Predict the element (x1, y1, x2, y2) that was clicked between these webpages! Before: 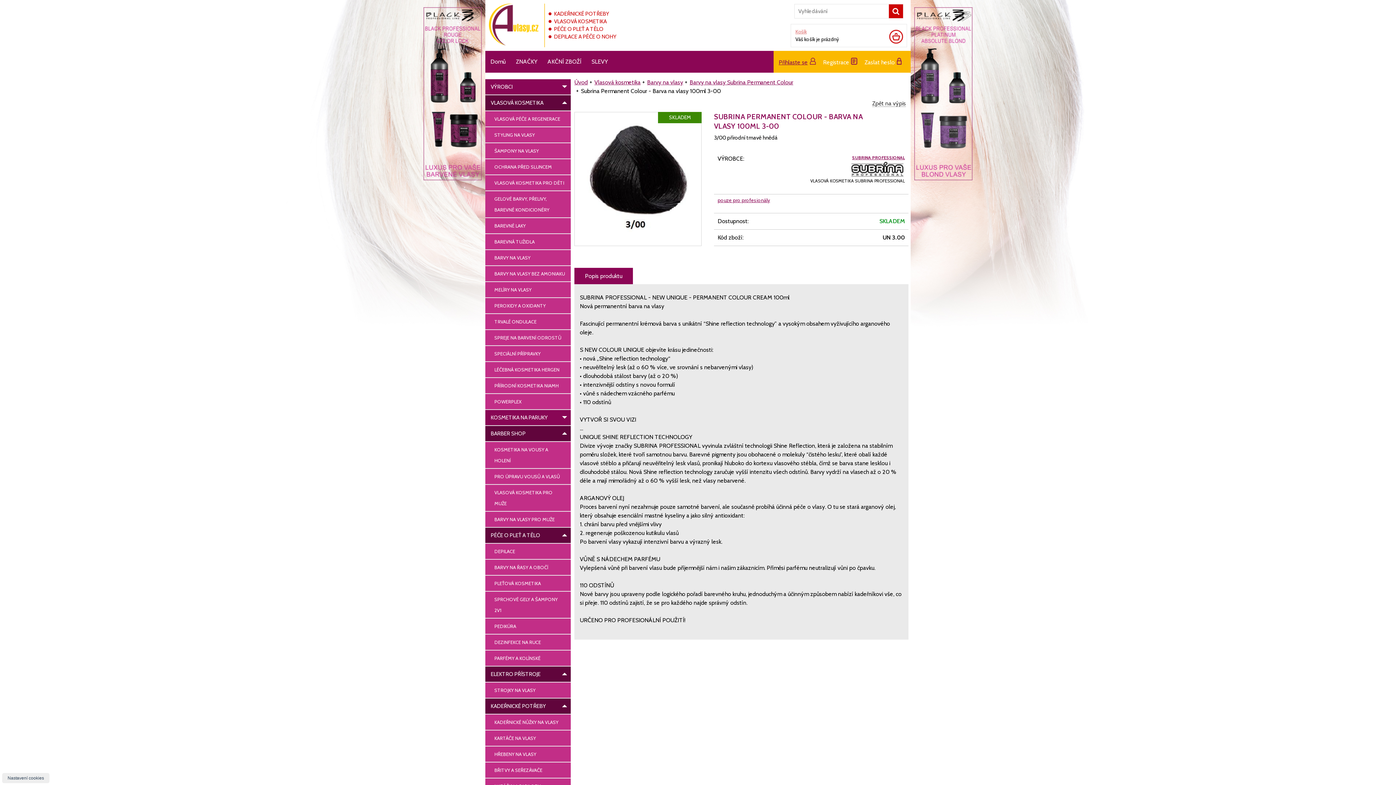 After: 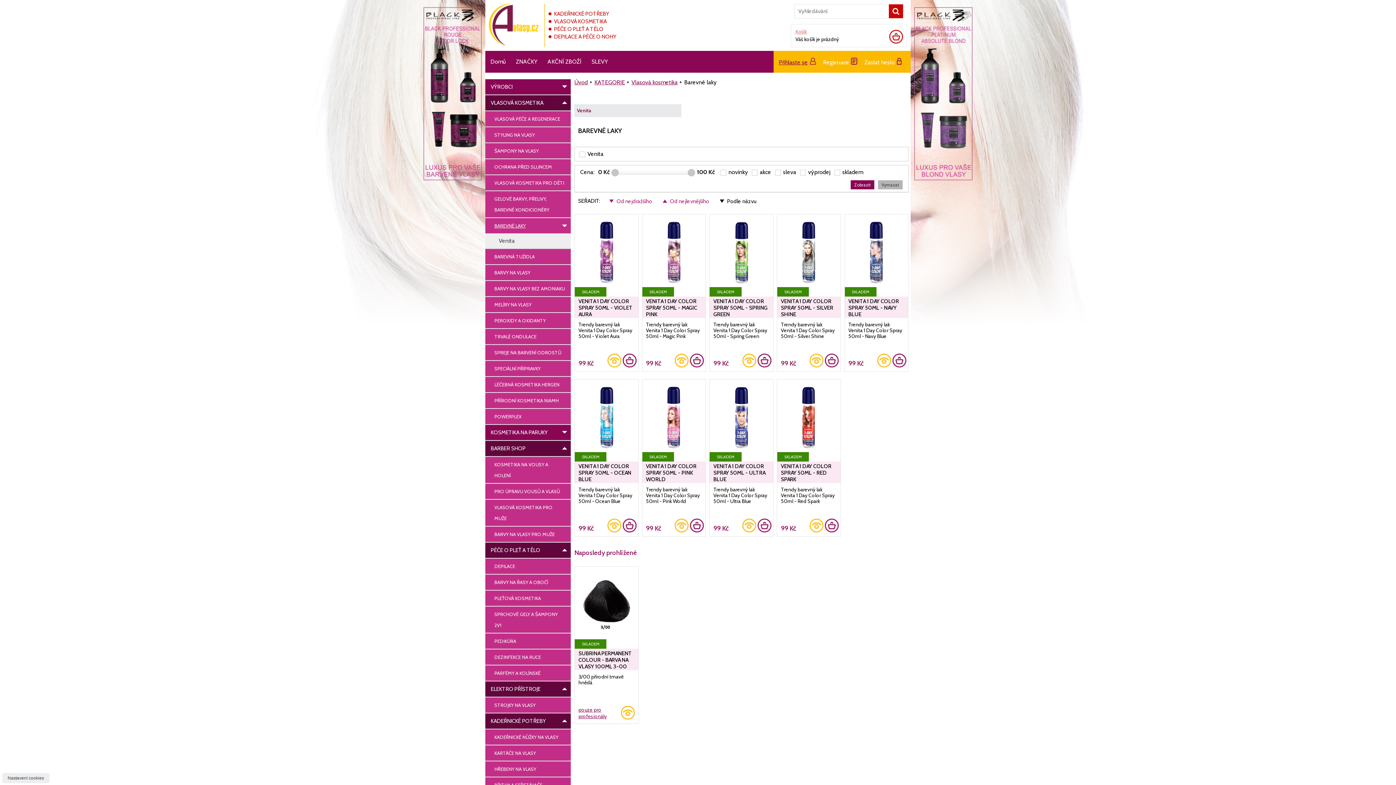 Action: label: BAREVNÉ LAKY bbox: (485, 217, 570, 233)